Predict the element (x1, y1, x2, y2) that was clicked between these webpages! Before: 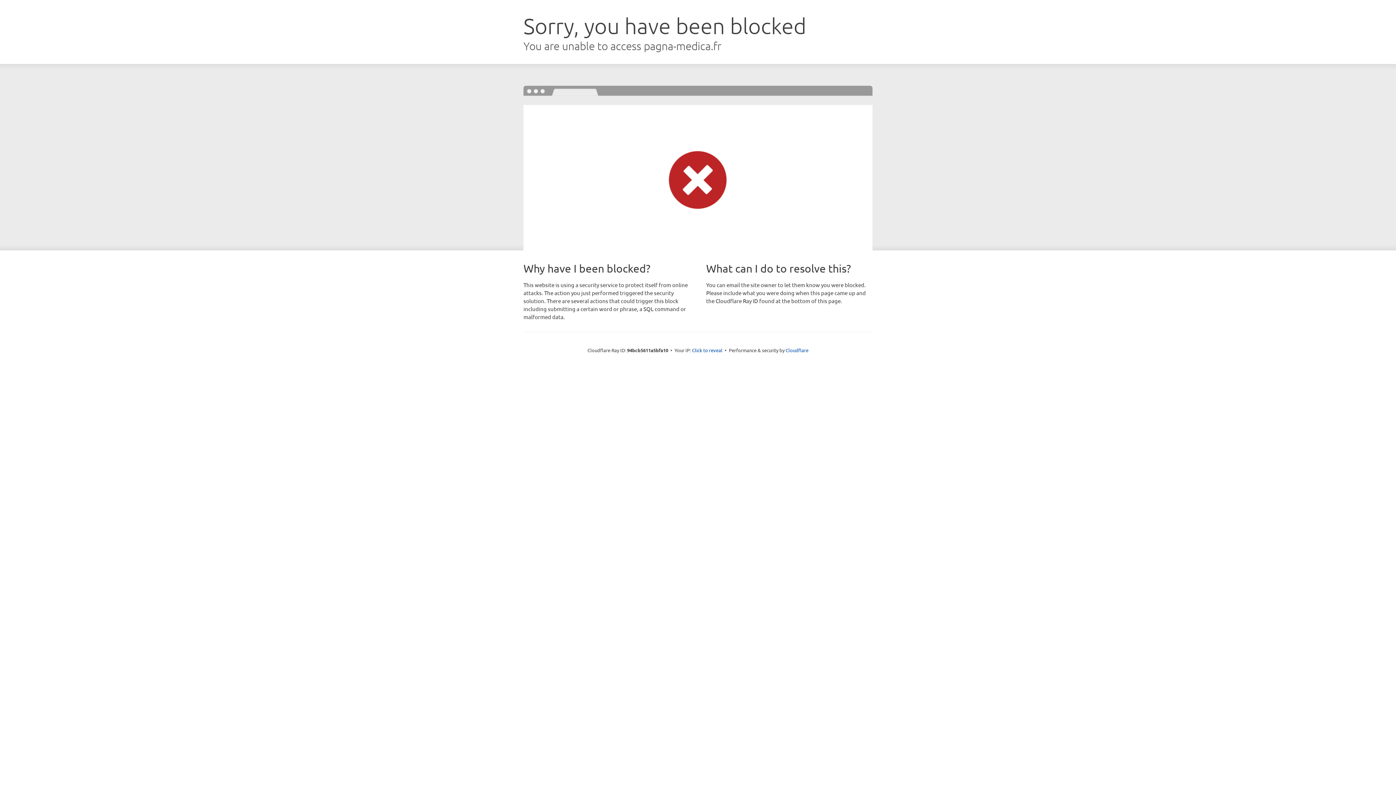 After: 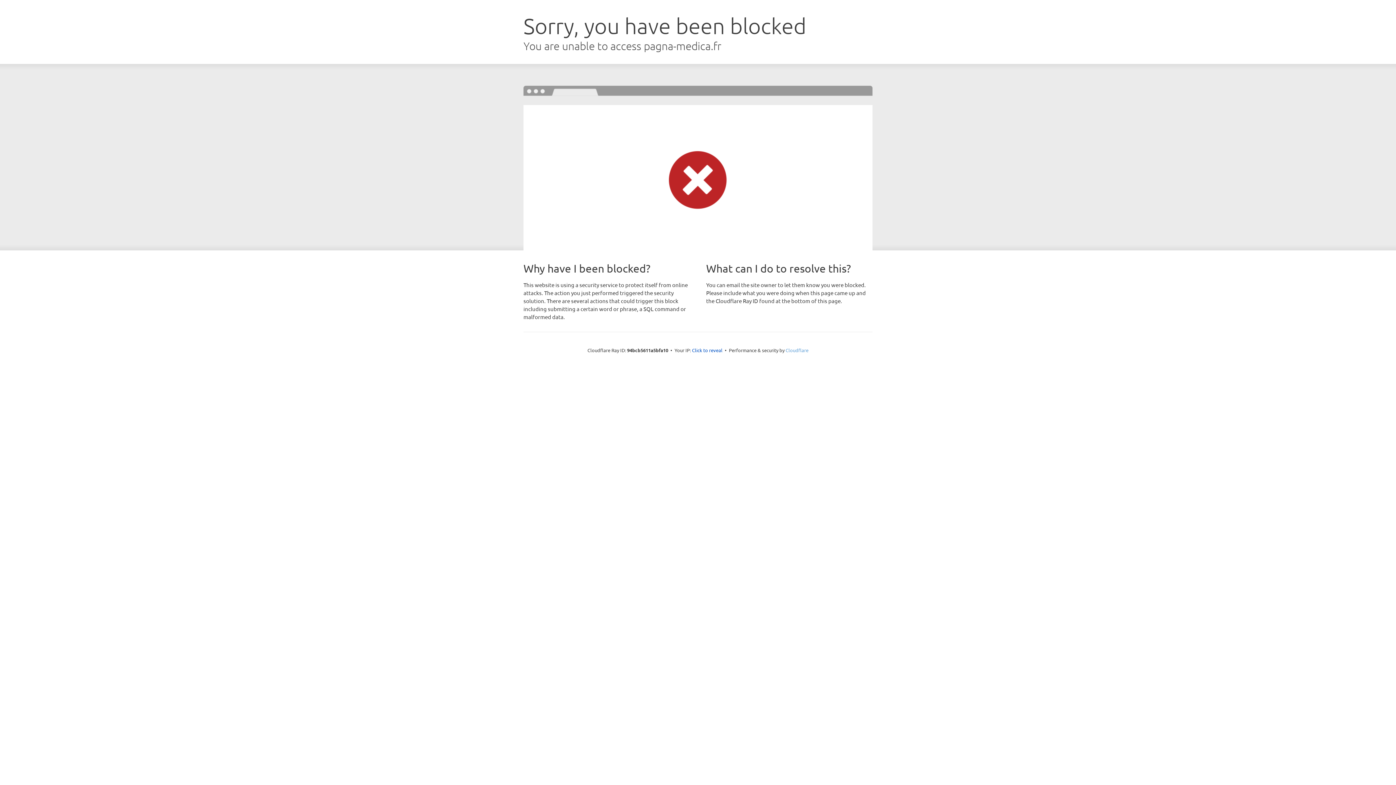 Action: label: Cloudflare bbox: (785, 347, 808, 353)